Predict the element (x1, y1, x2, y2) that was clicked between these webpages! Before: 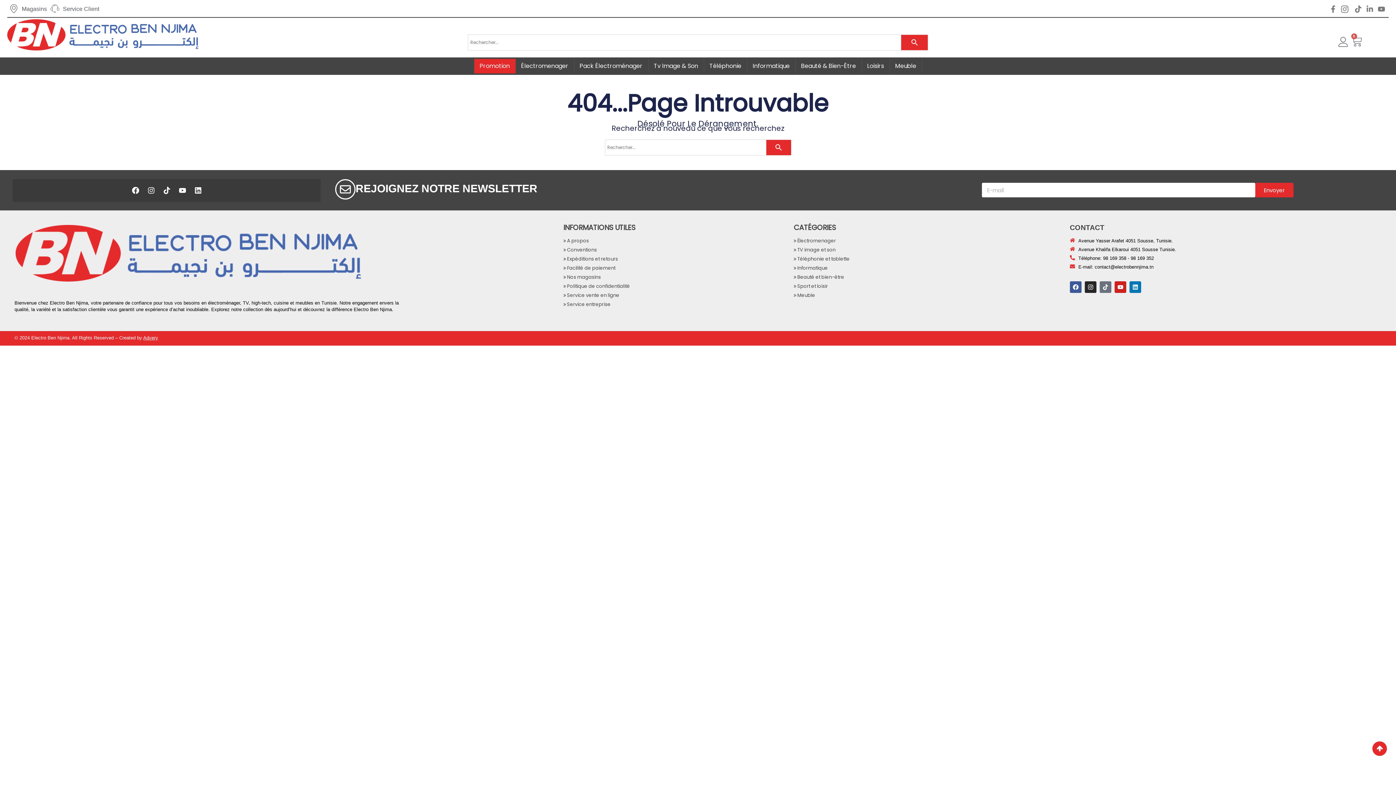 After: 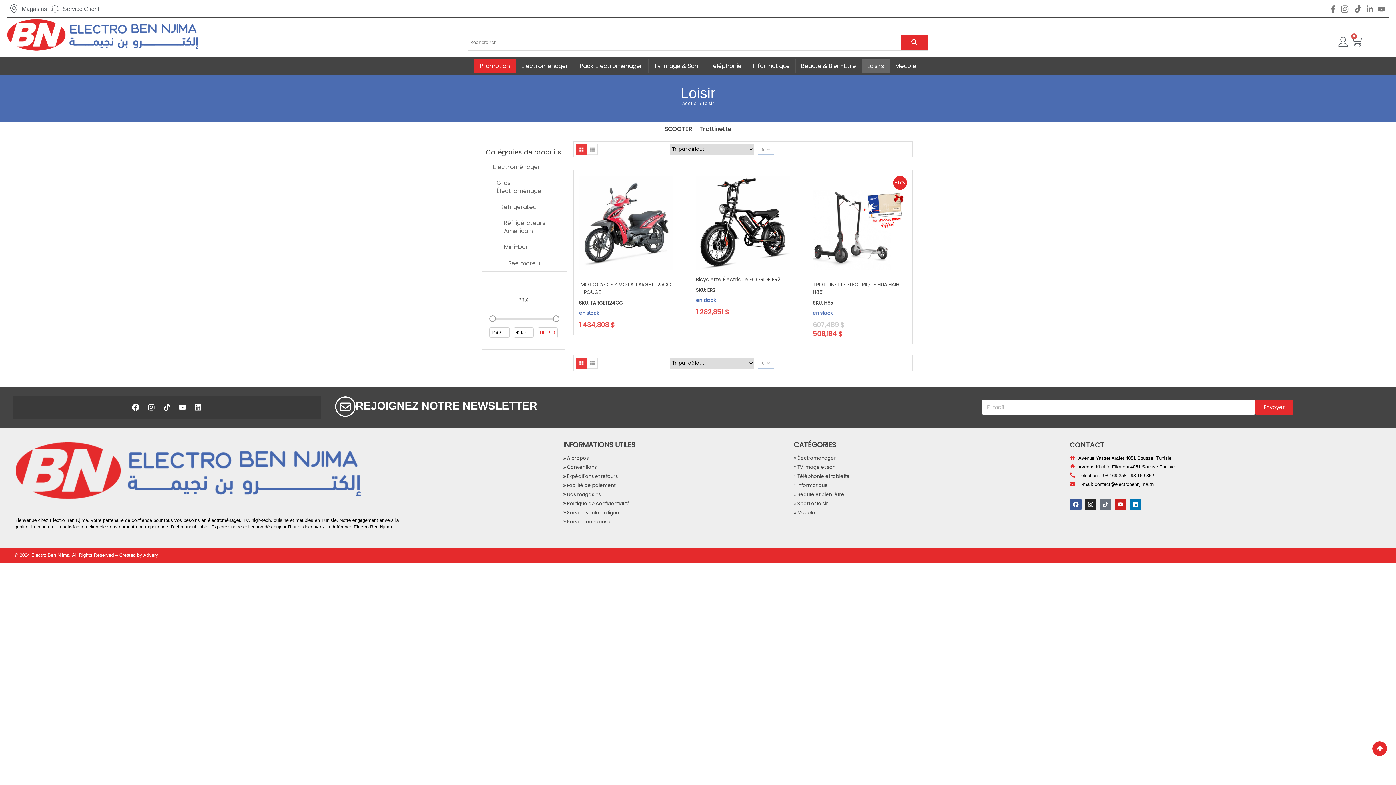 Action: label:  Sport et loisir bbox: (793, 283, 828, 289)